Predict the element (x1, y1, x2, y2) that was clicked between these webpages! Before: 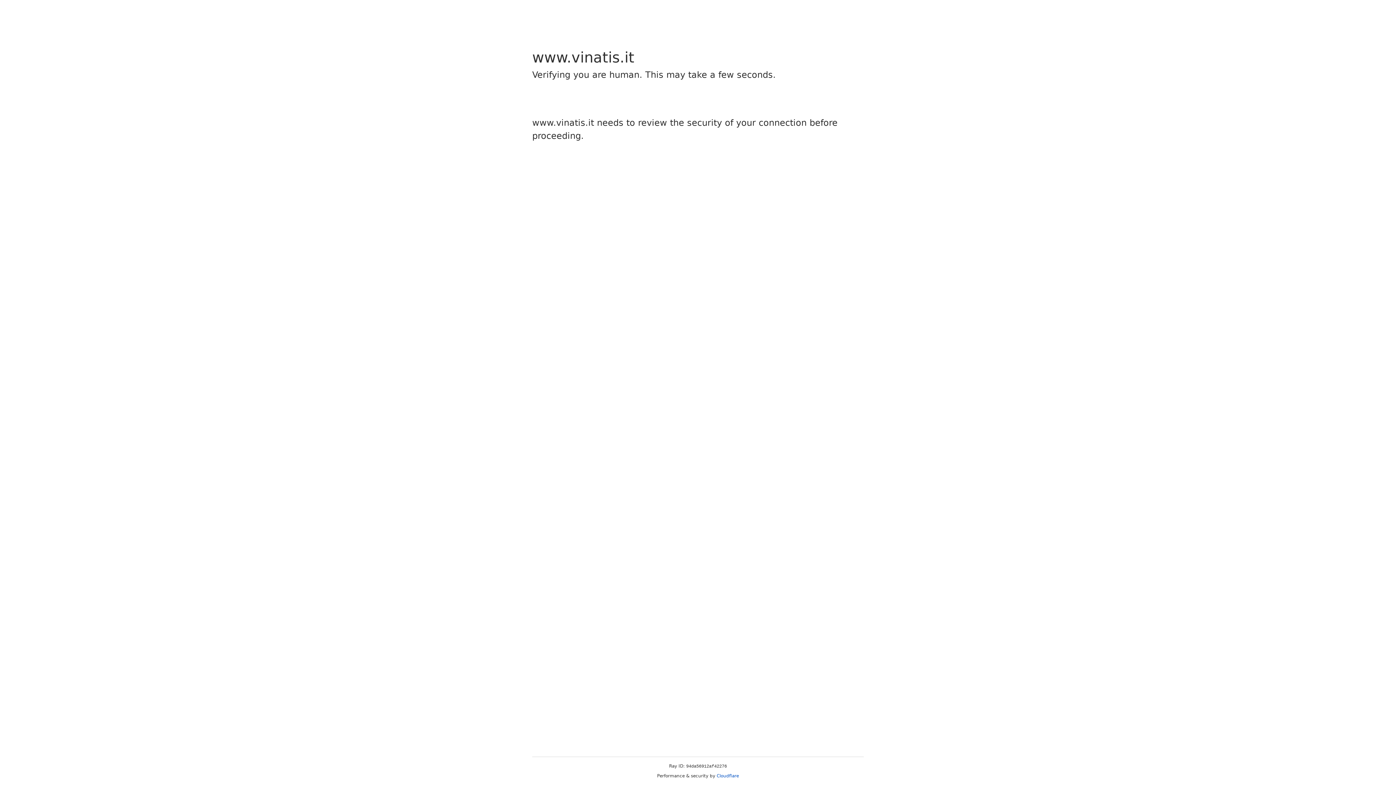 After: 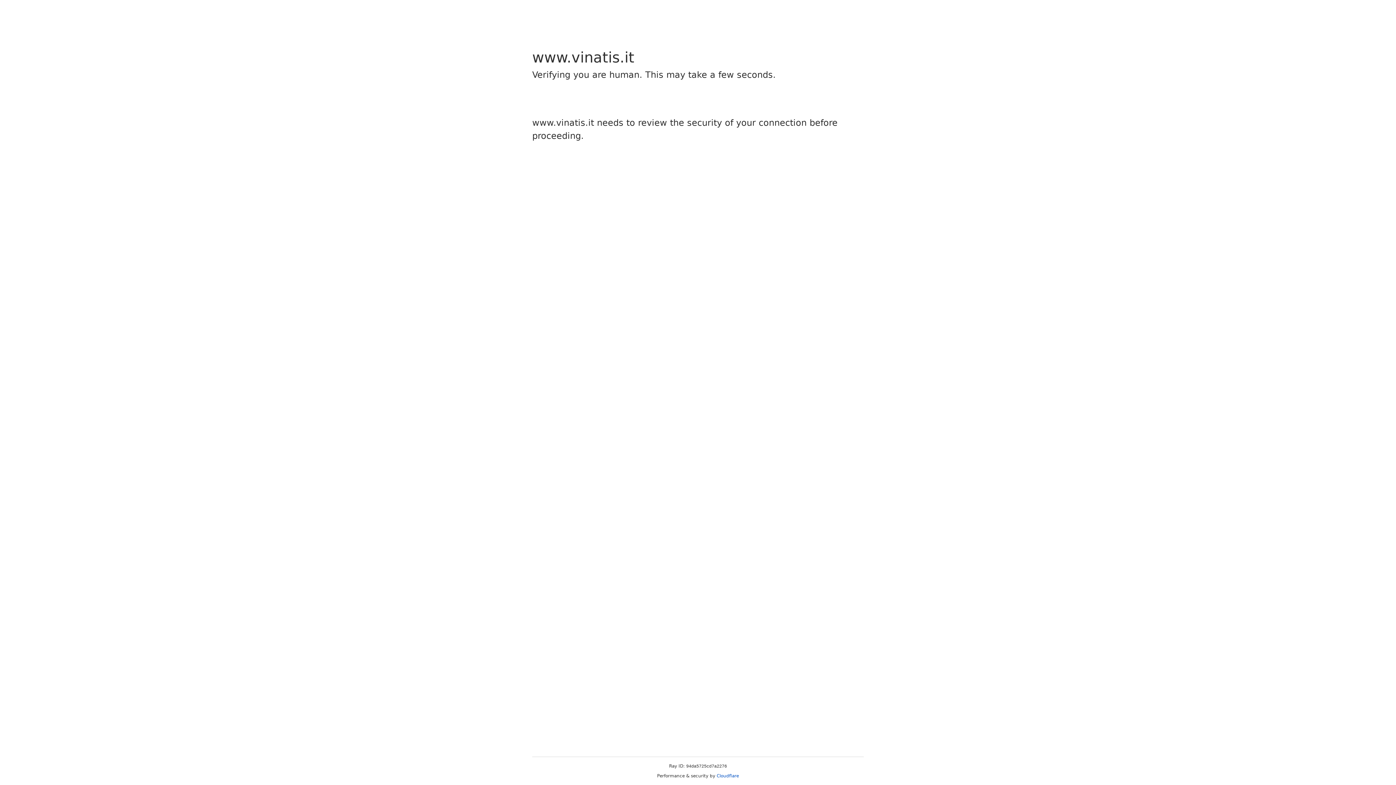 Action: bbox: (716, 773, 739, 778) label: Cloudflare